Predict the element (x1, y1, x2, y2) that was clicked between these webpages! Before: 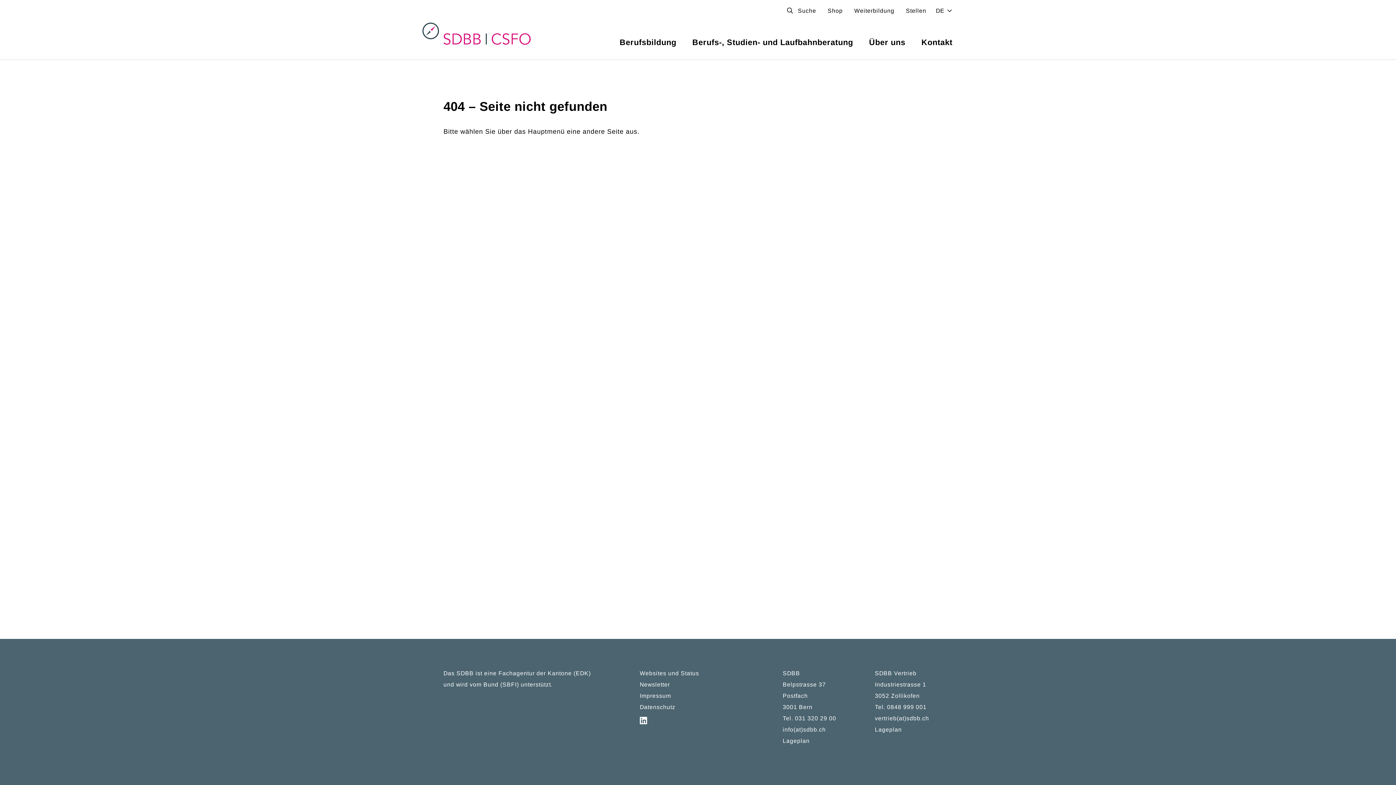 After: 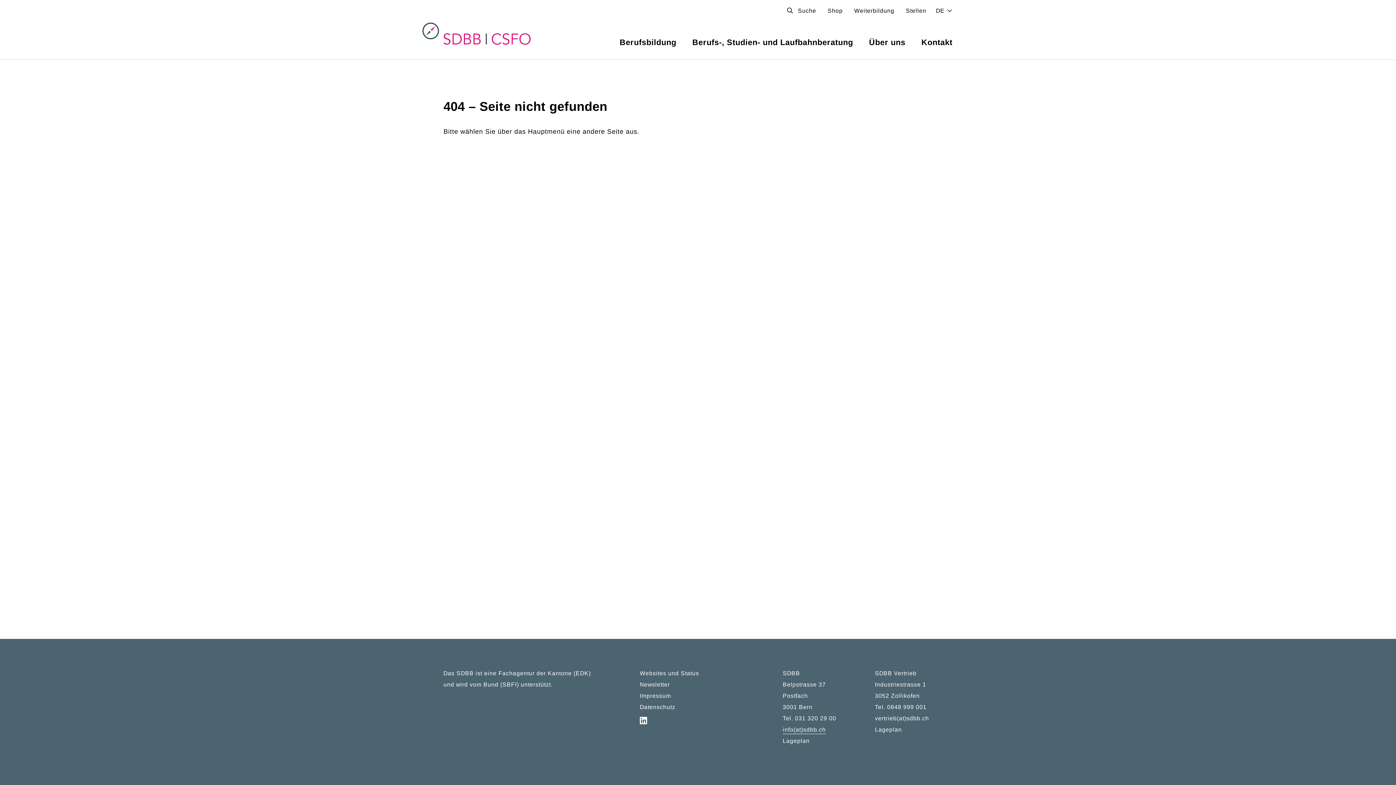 Action: bbox: (782, 726, 826, 734) label: info(at)sdbb.ch